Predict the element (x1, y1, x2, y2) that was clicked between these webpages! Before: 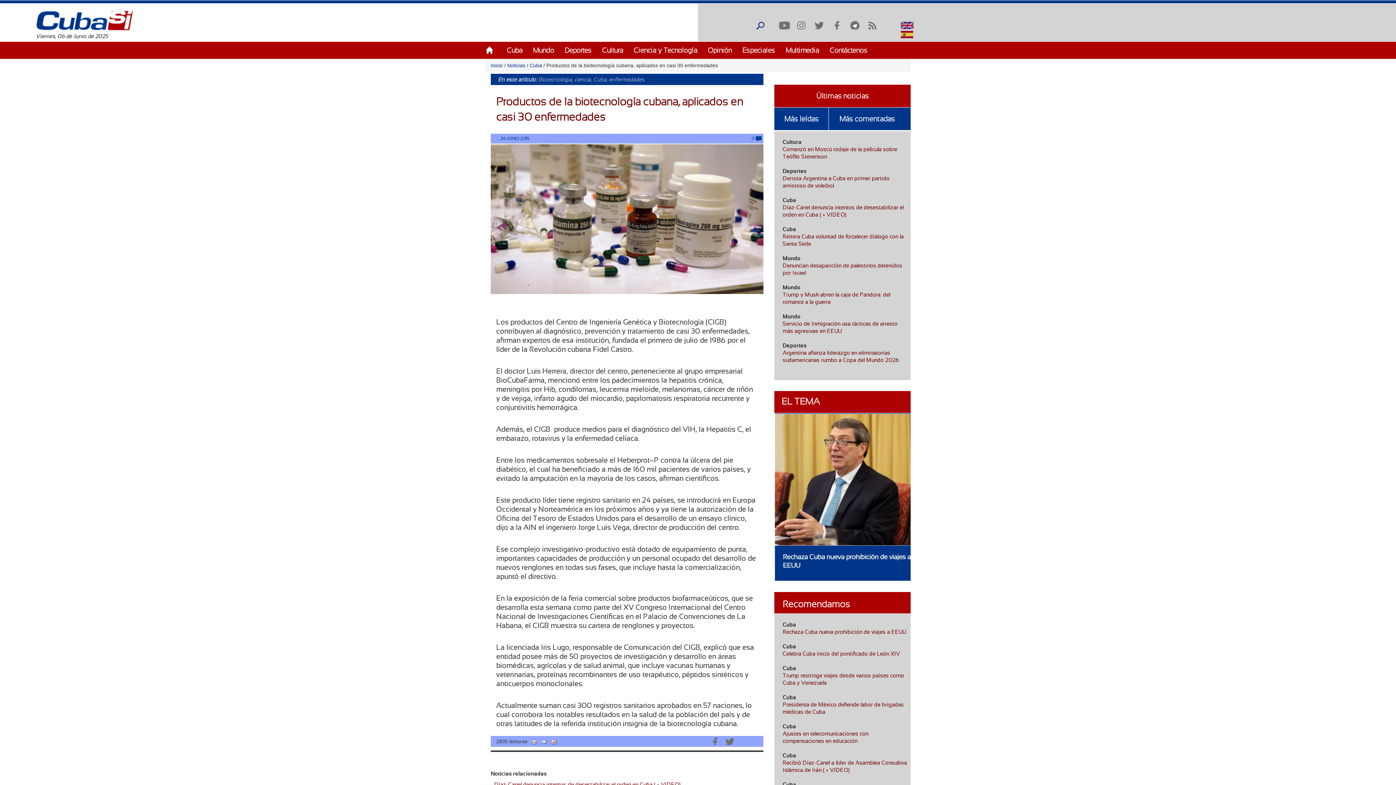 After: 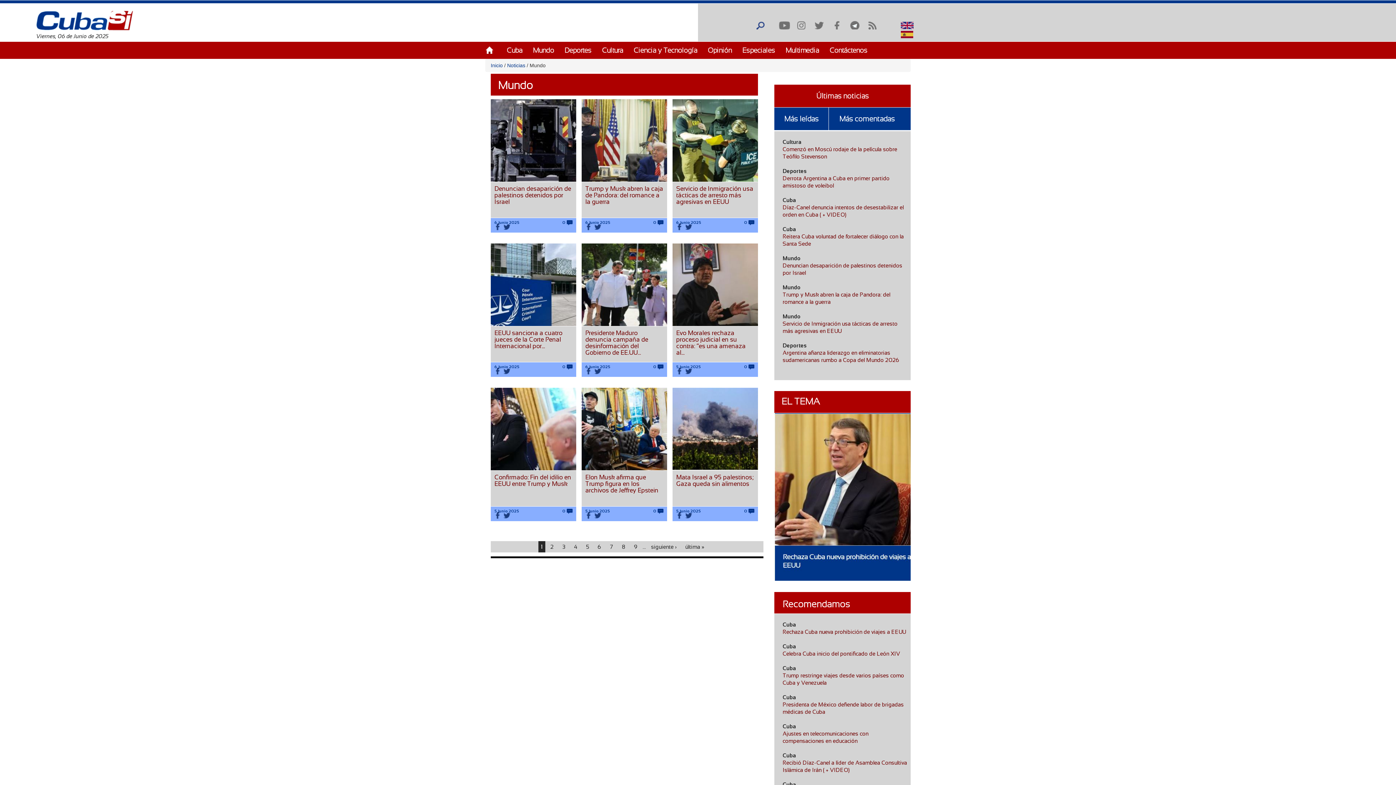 Action: label: Mundo bbox: (782, 255, 800, 261)